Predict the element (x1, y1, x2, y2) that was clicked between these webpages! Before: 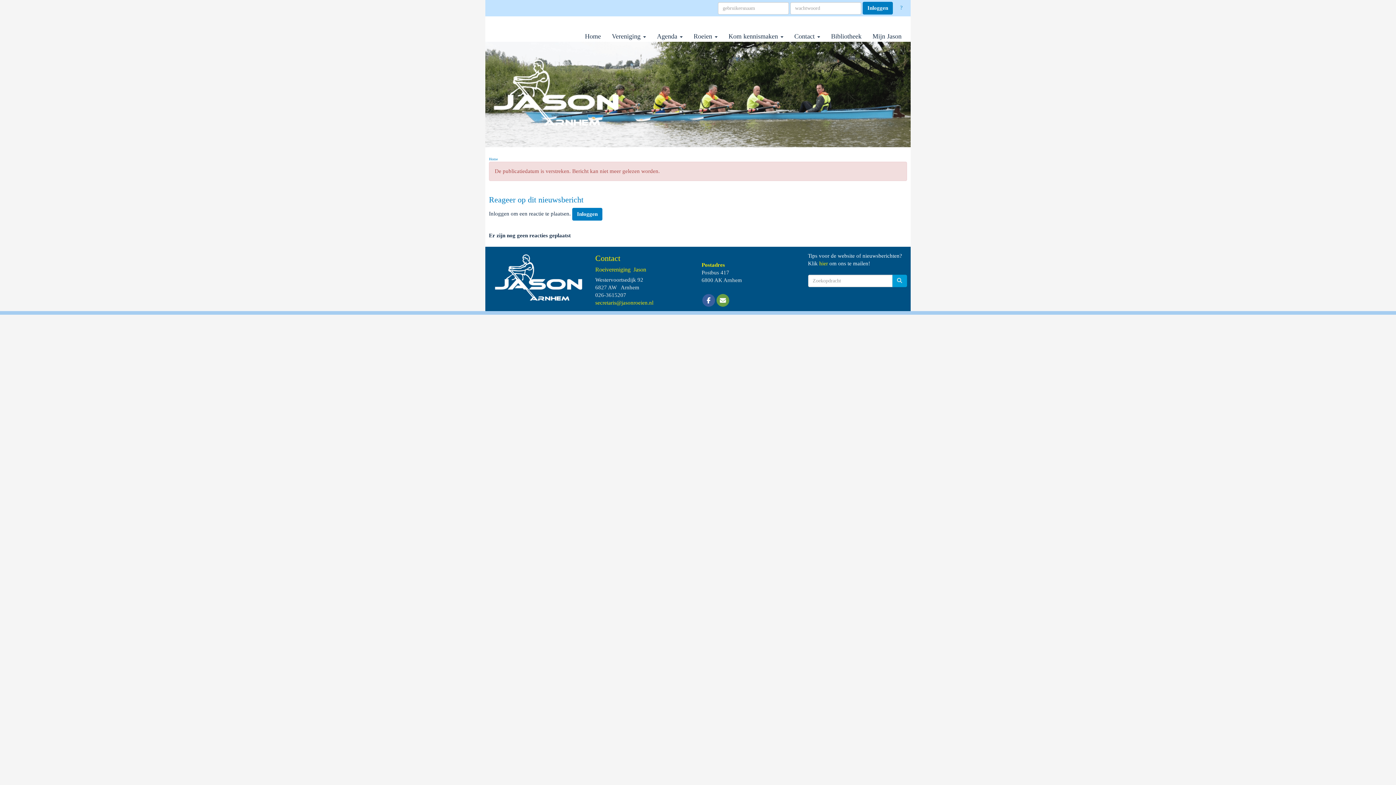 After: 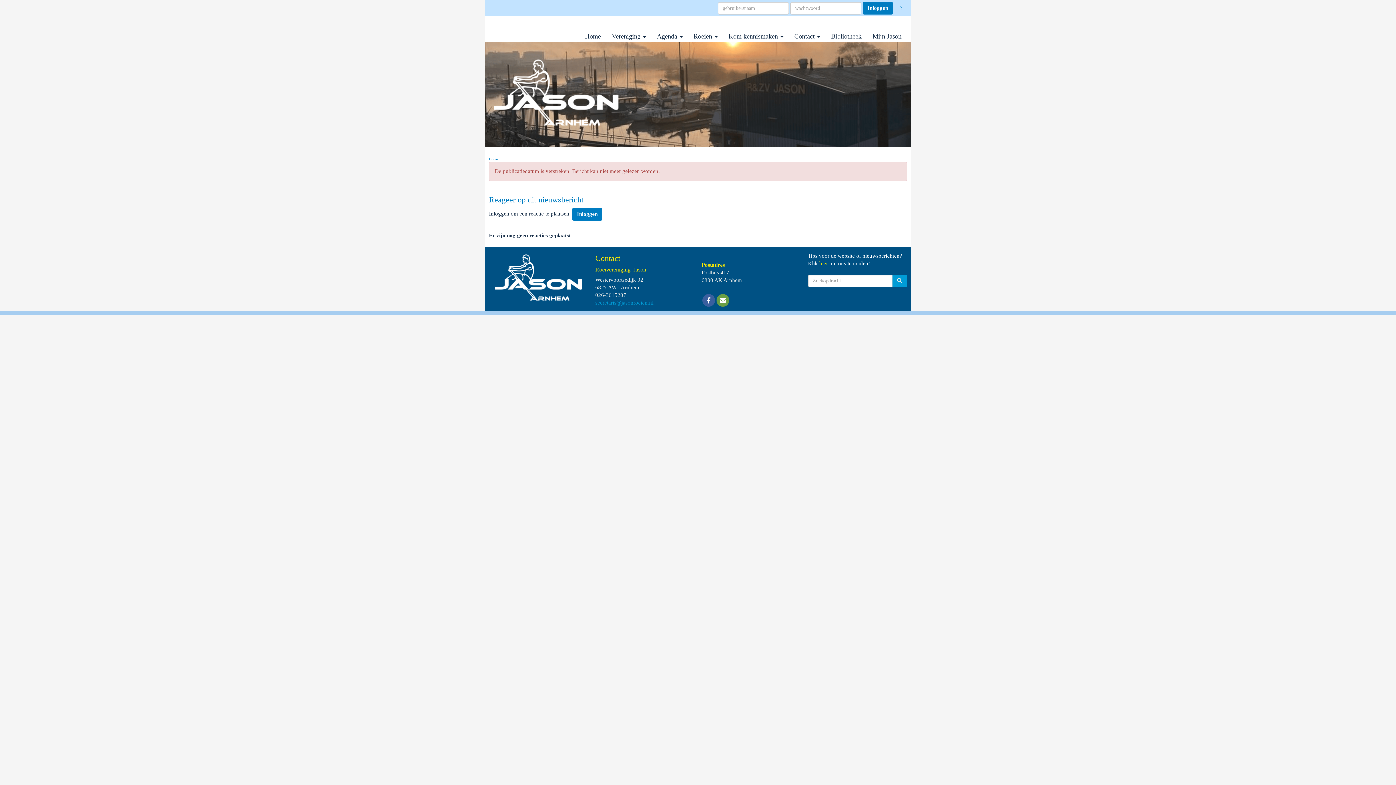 Action: label: siraterces@jasonroeien.nl bbox: (595, 299, 653, 305)